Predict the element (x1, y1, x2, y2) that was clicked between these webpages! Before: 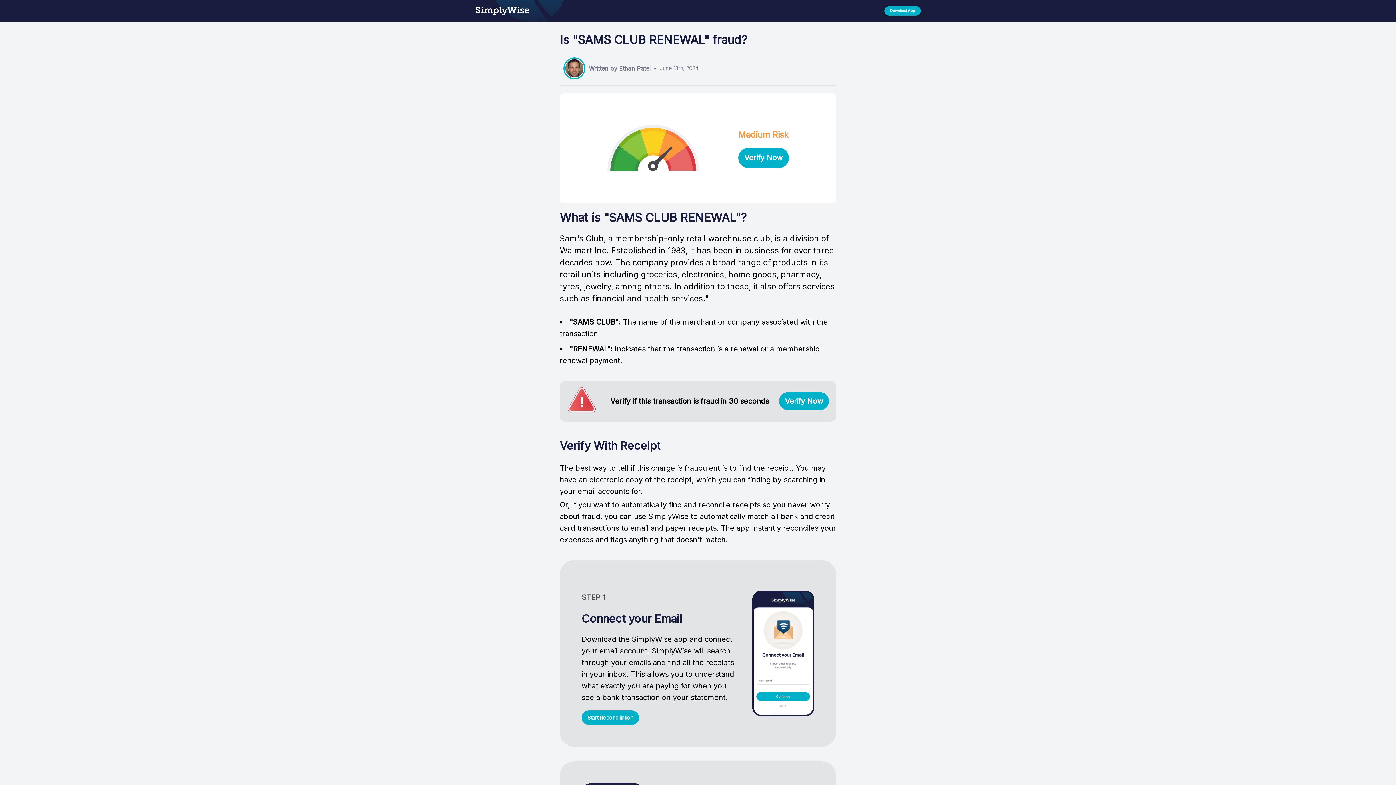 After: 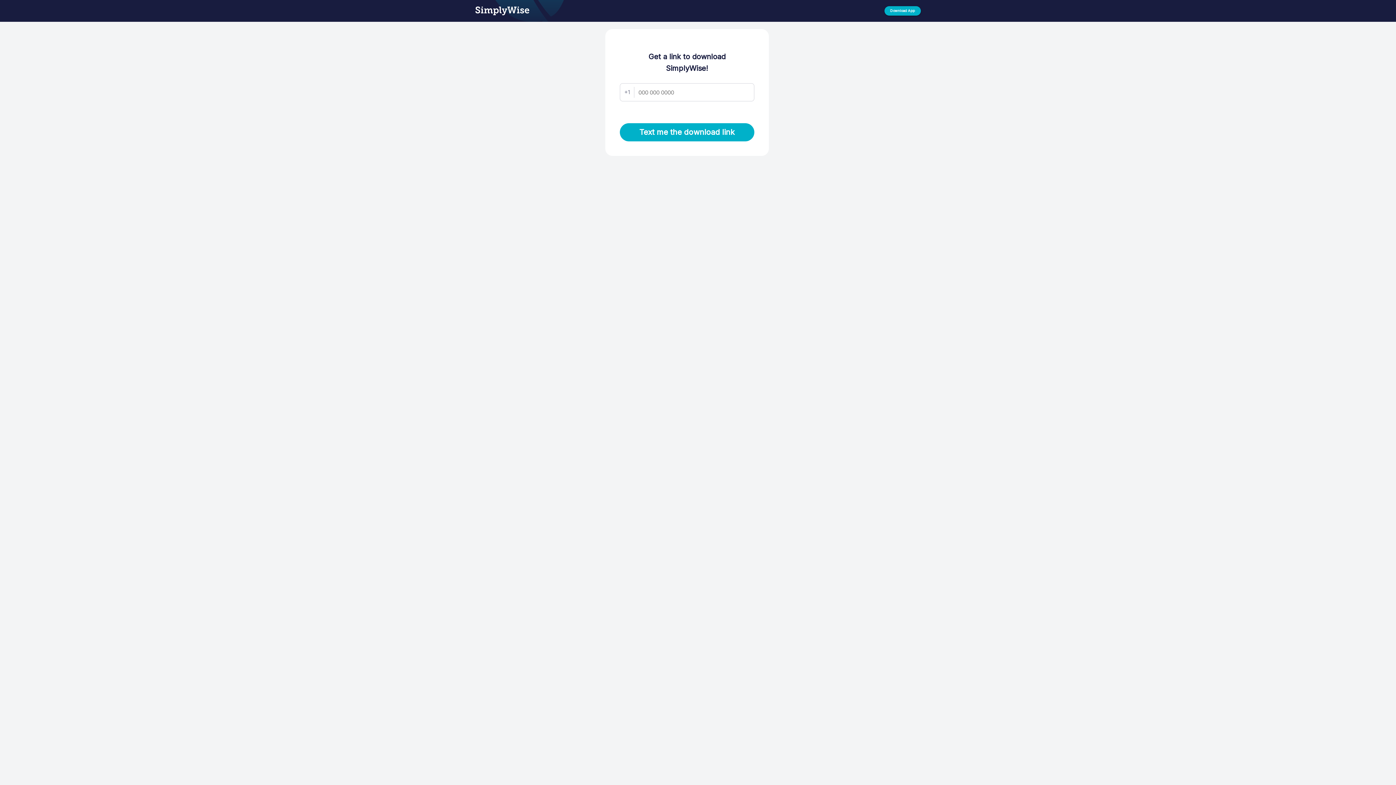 Action: bbox: (738, 147, 788, 167) label: Verify Now